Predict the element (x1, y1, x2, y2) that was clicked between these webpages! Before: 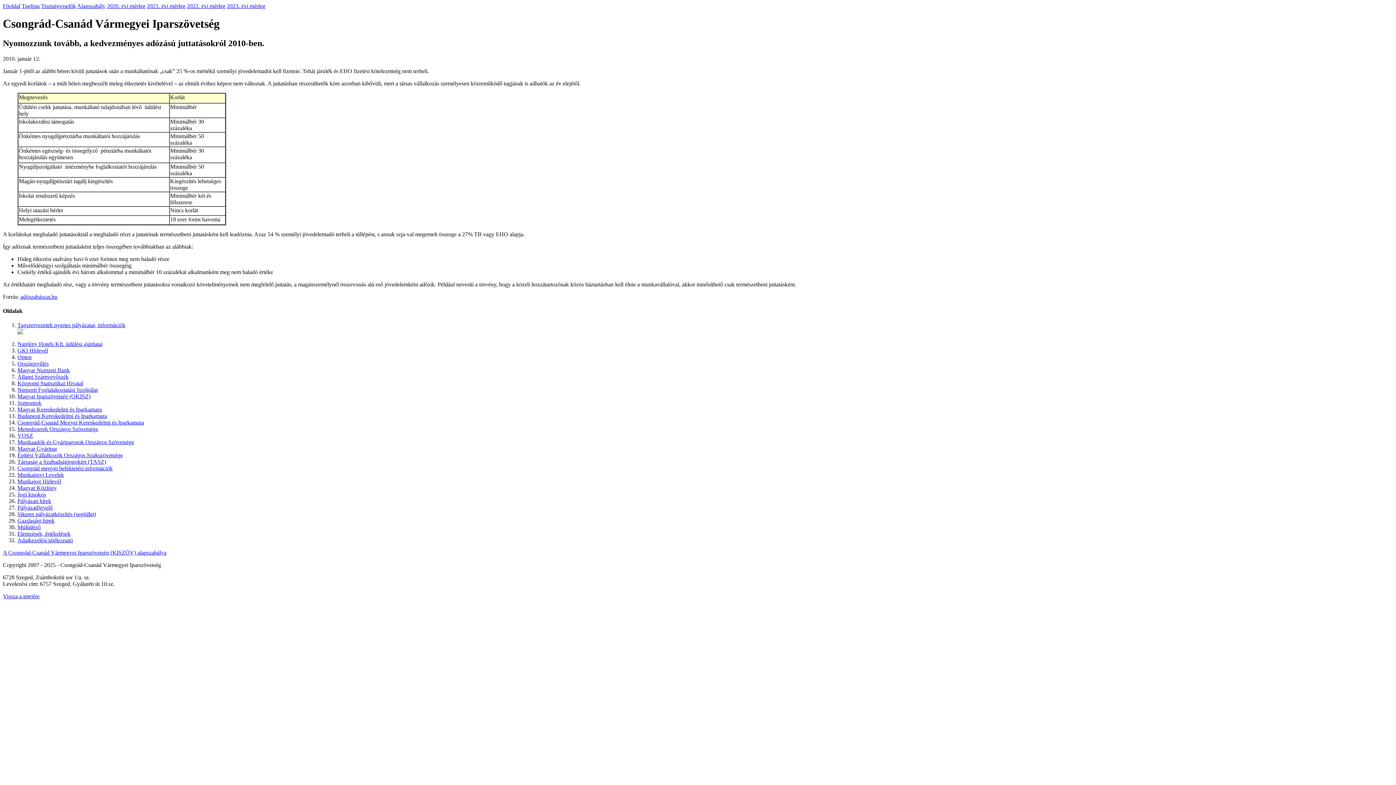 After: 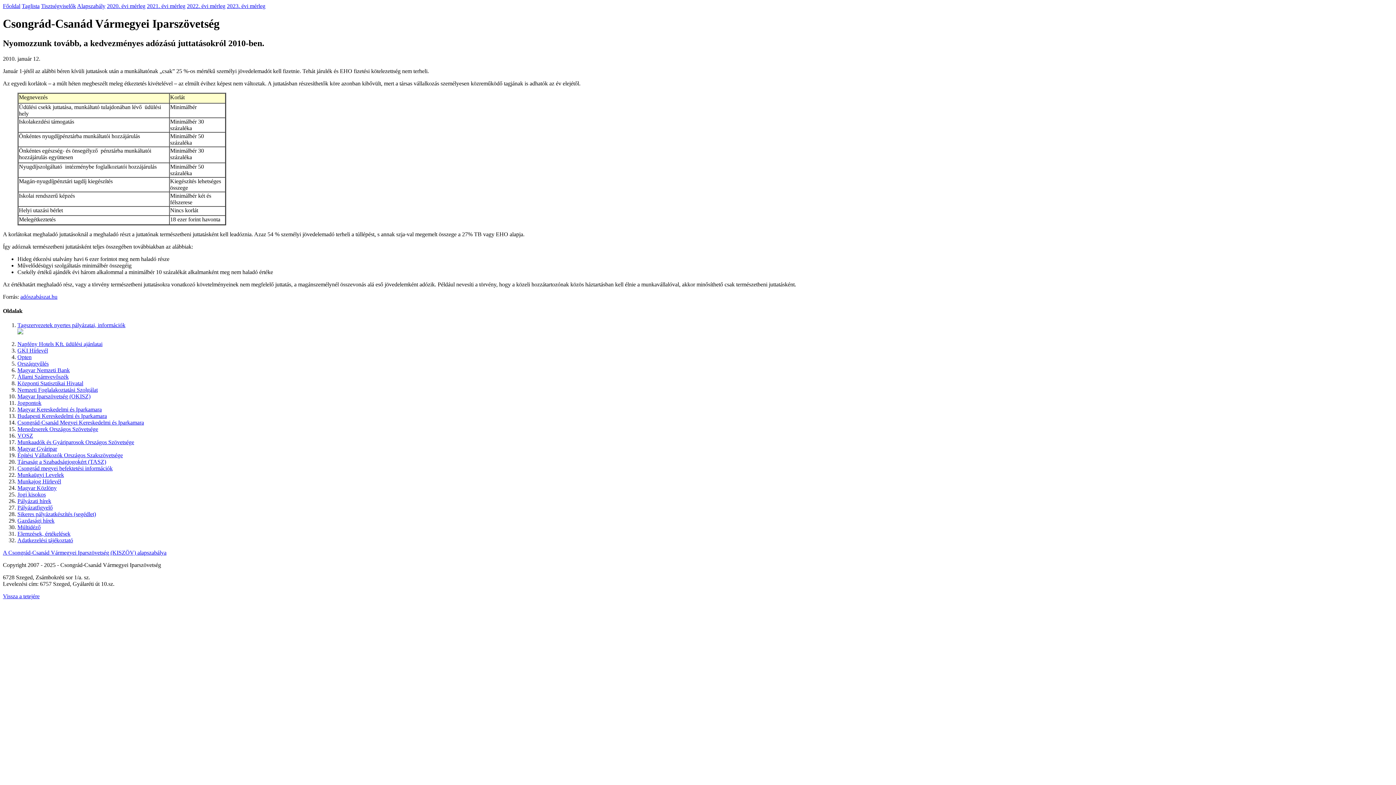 Action: label: Menedzserek Országos Szövetsége bbox: (17, 426, 98, 432)